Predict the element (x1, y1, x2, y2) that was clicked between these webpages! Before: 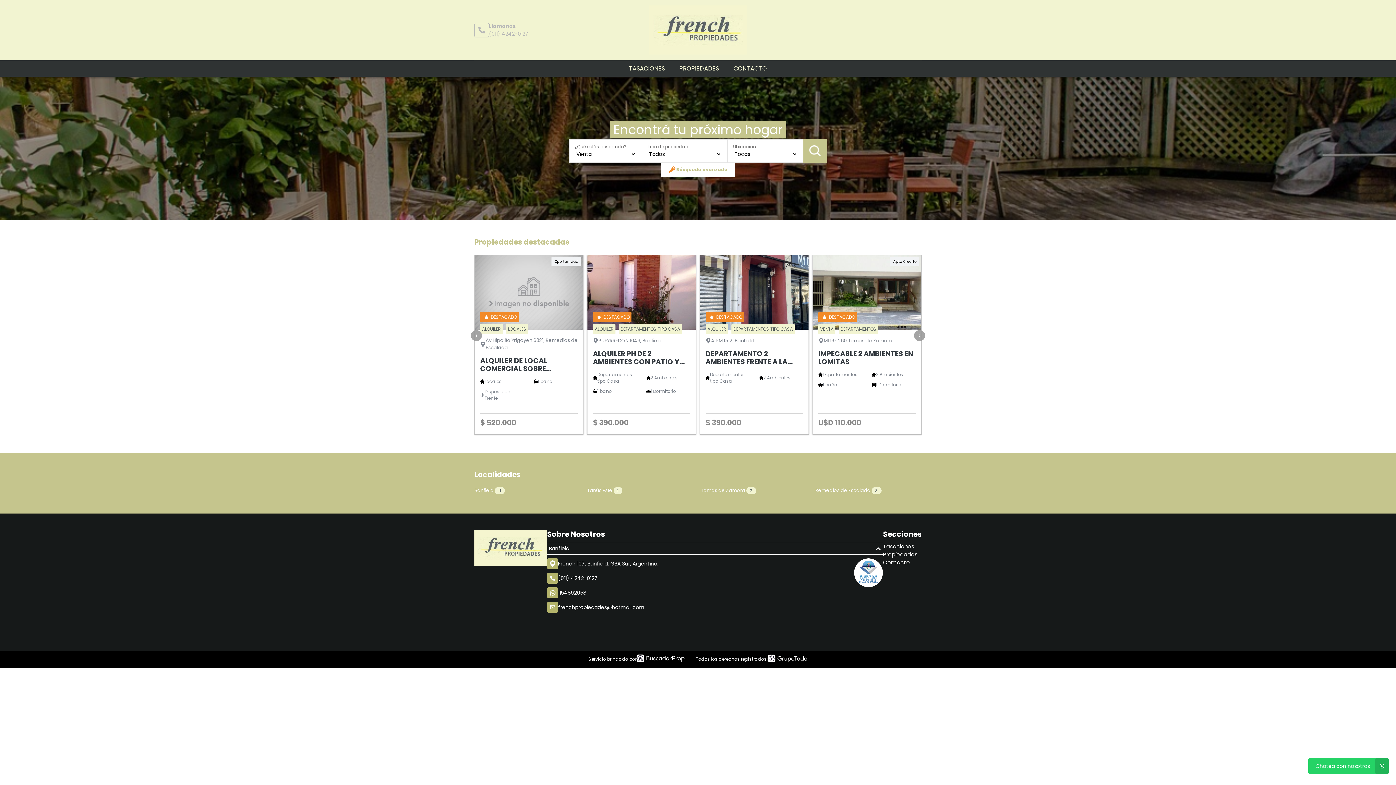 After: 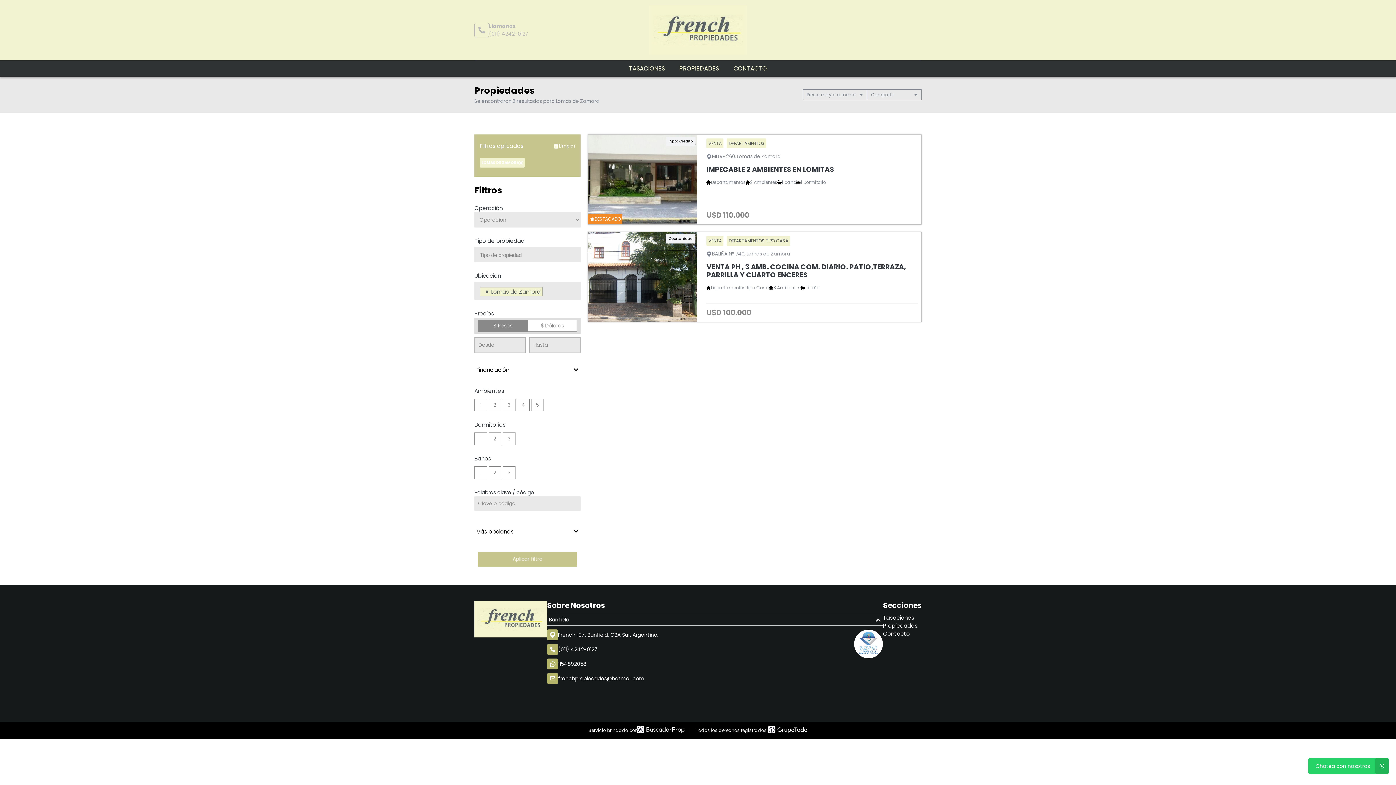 Action: bbox: (701, 487, 758, 494) label: Lomas de Zamora 2